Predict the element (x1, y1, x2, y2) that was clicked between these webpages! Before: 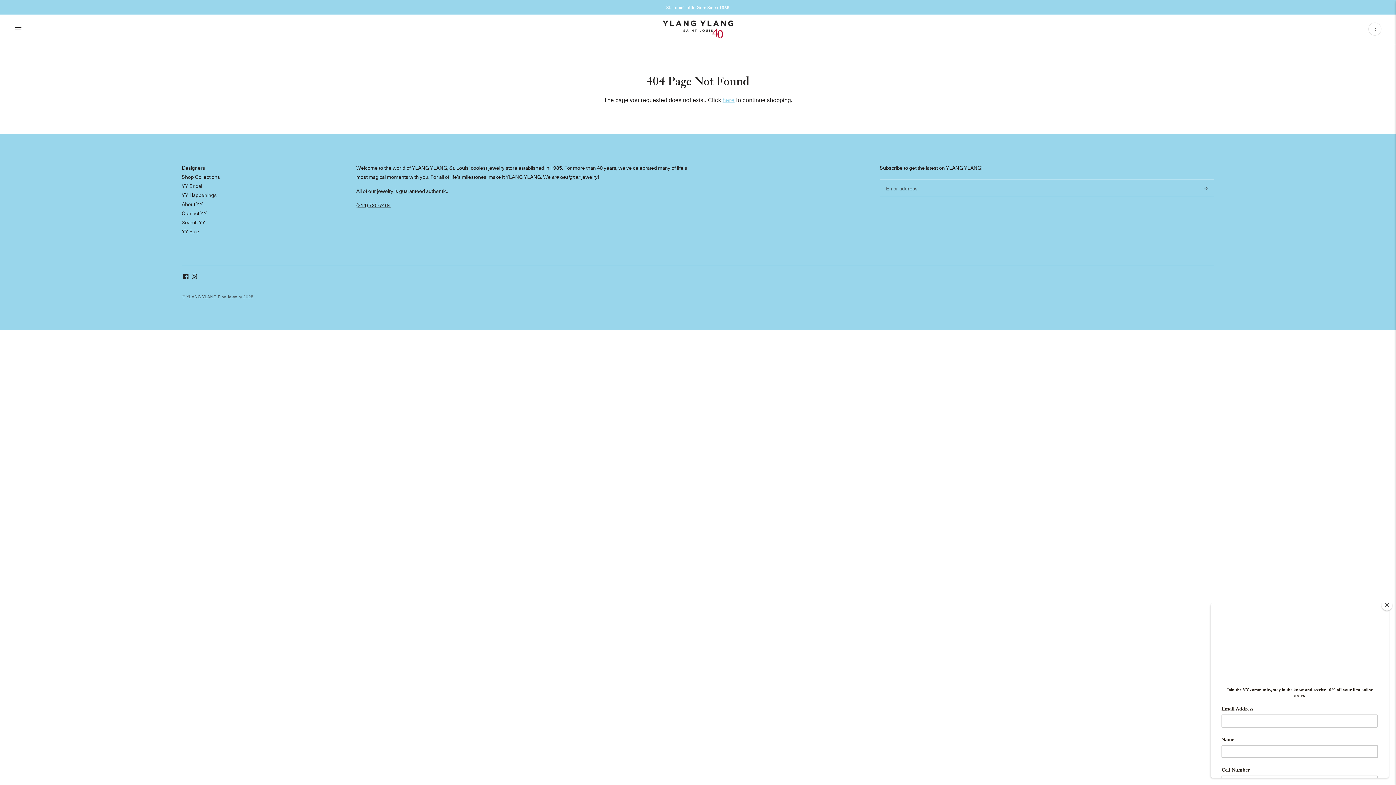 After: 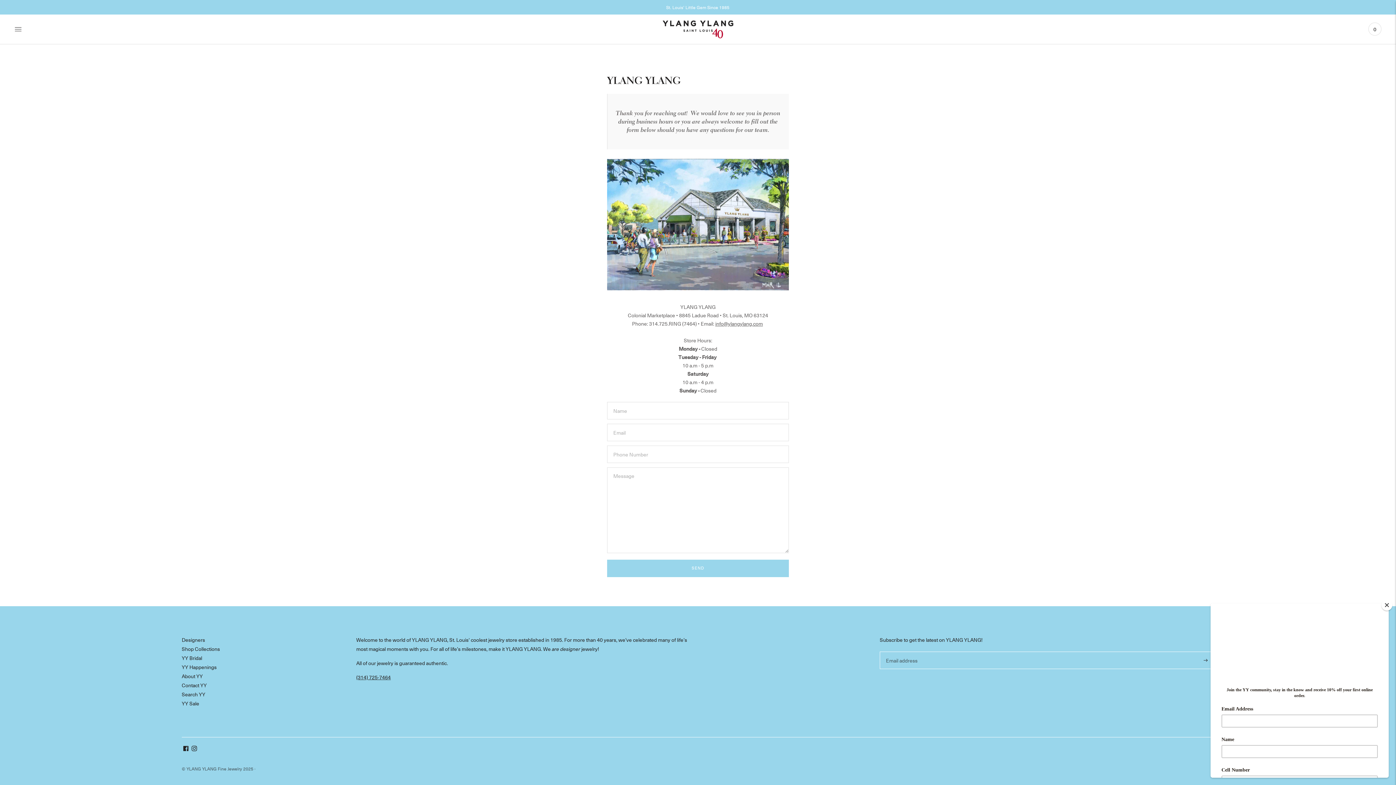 Action: bbox: (181, 209, 206, 216) label: Contact YY